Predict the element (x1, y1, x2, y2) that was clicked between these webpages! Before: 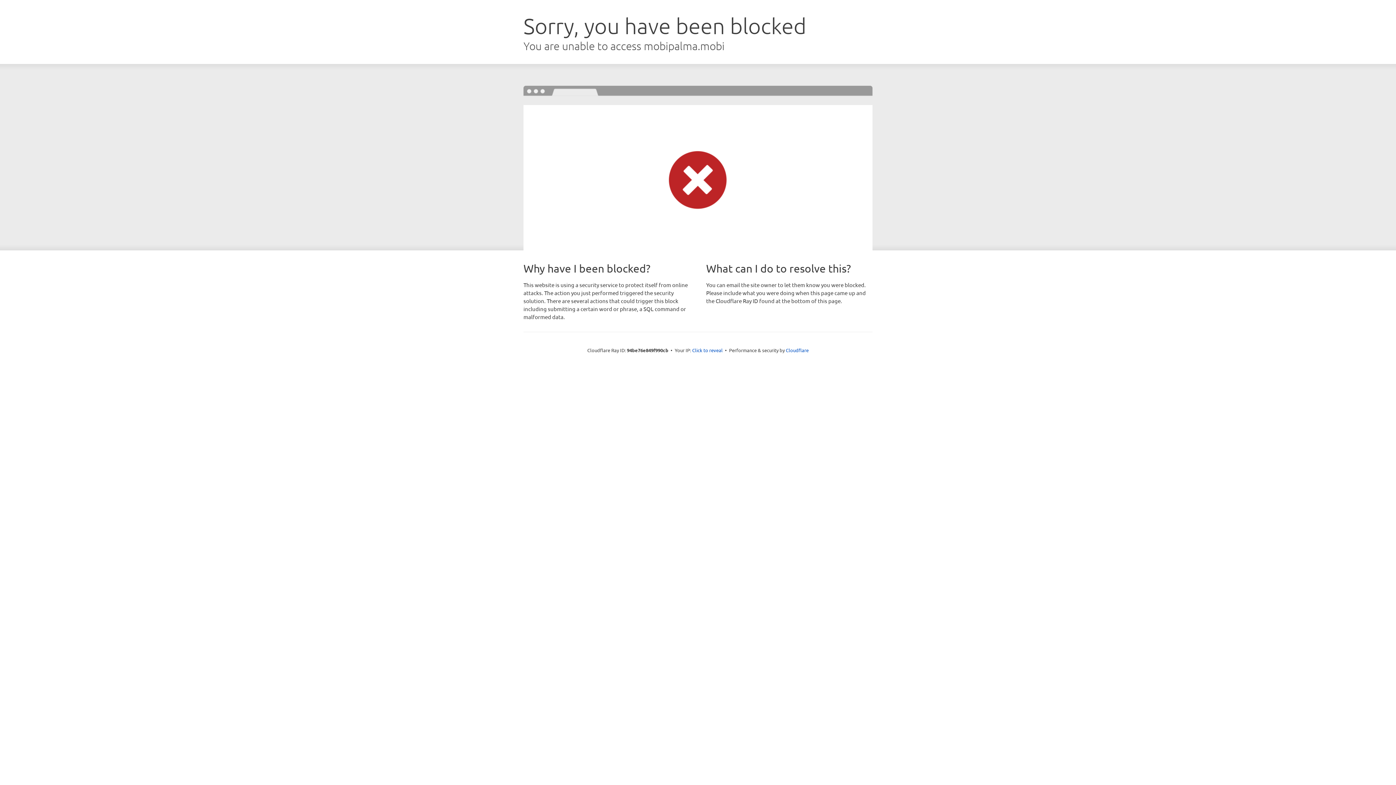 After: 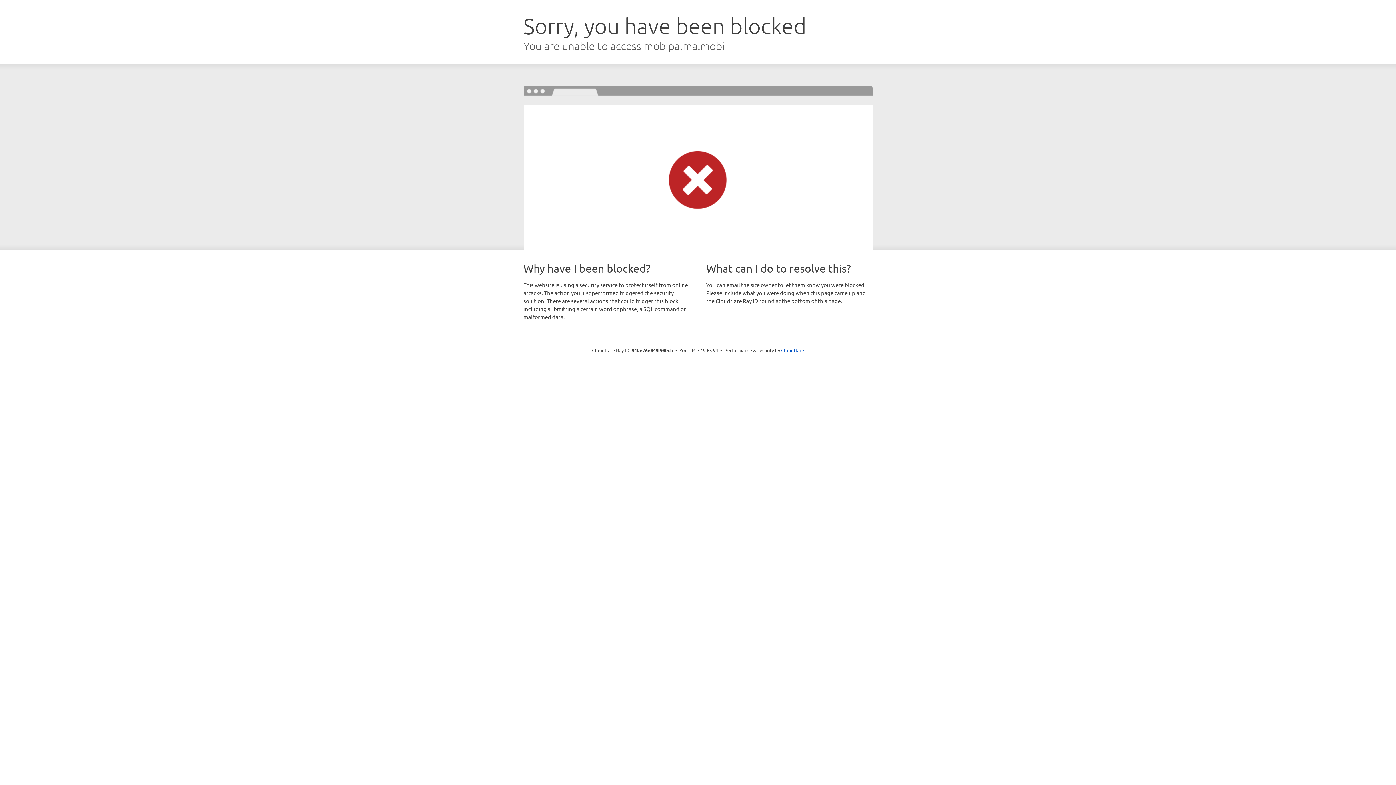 Action: label: Click to reveal bbox: (692, 346, 722, 353)